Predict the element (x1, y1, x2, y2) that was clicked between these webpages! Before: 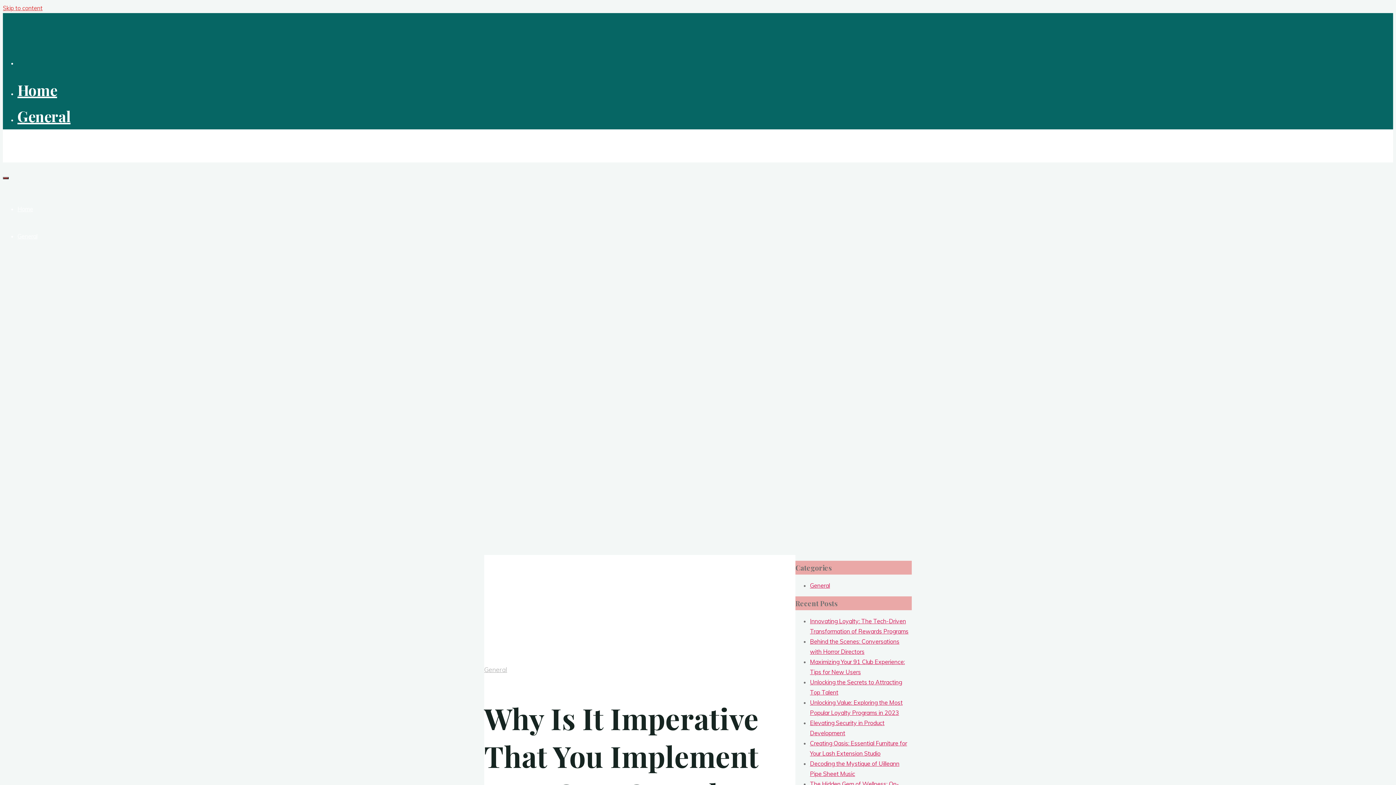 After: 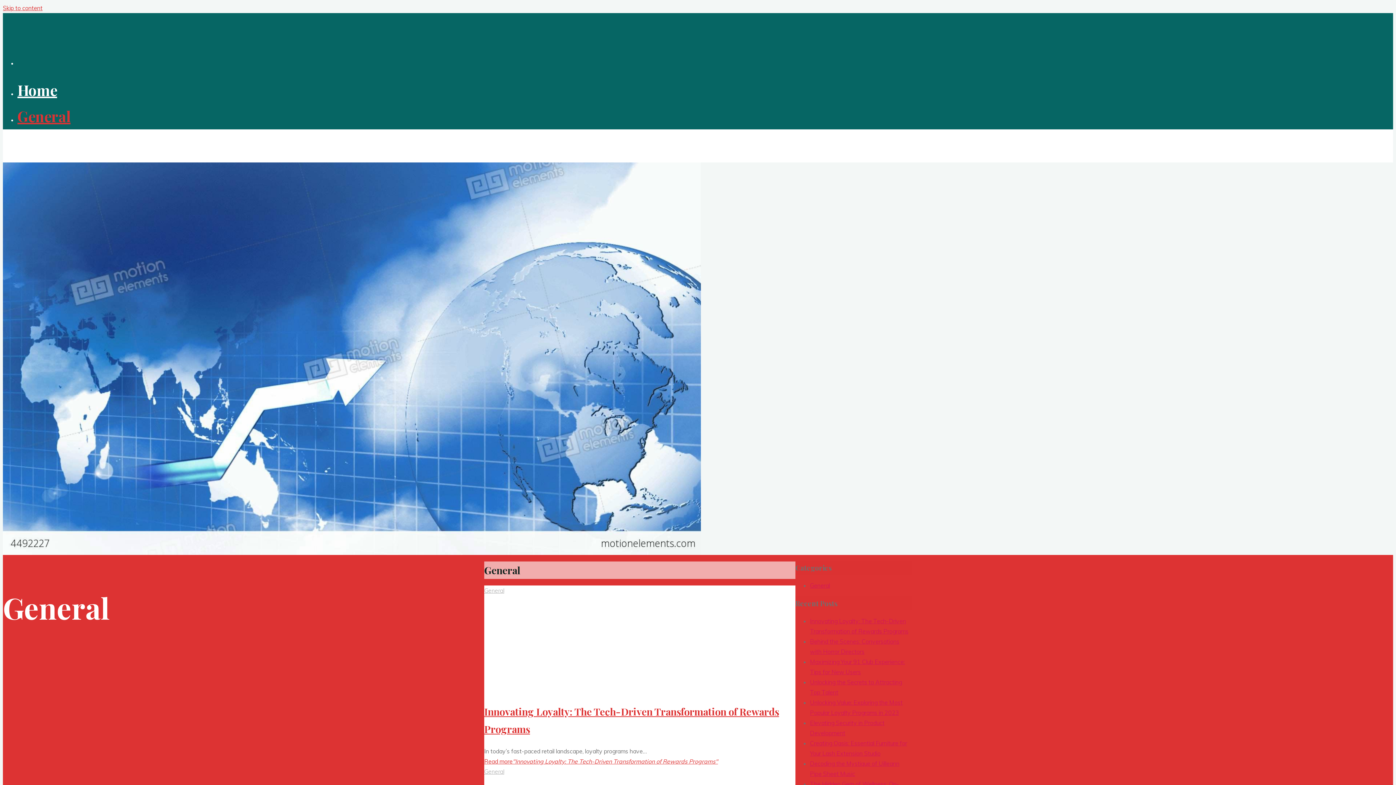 Action: bbox: (810, 582, 830, 589) label: General